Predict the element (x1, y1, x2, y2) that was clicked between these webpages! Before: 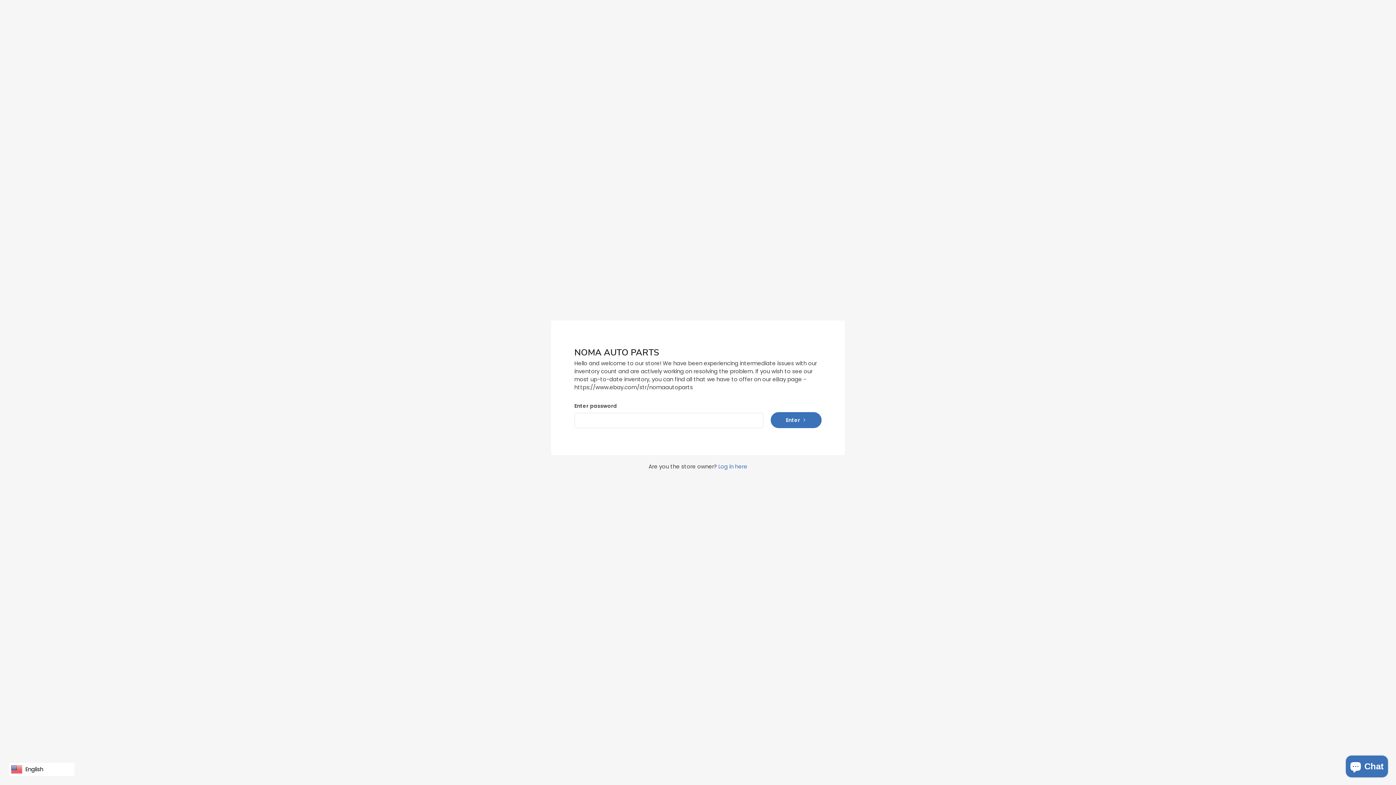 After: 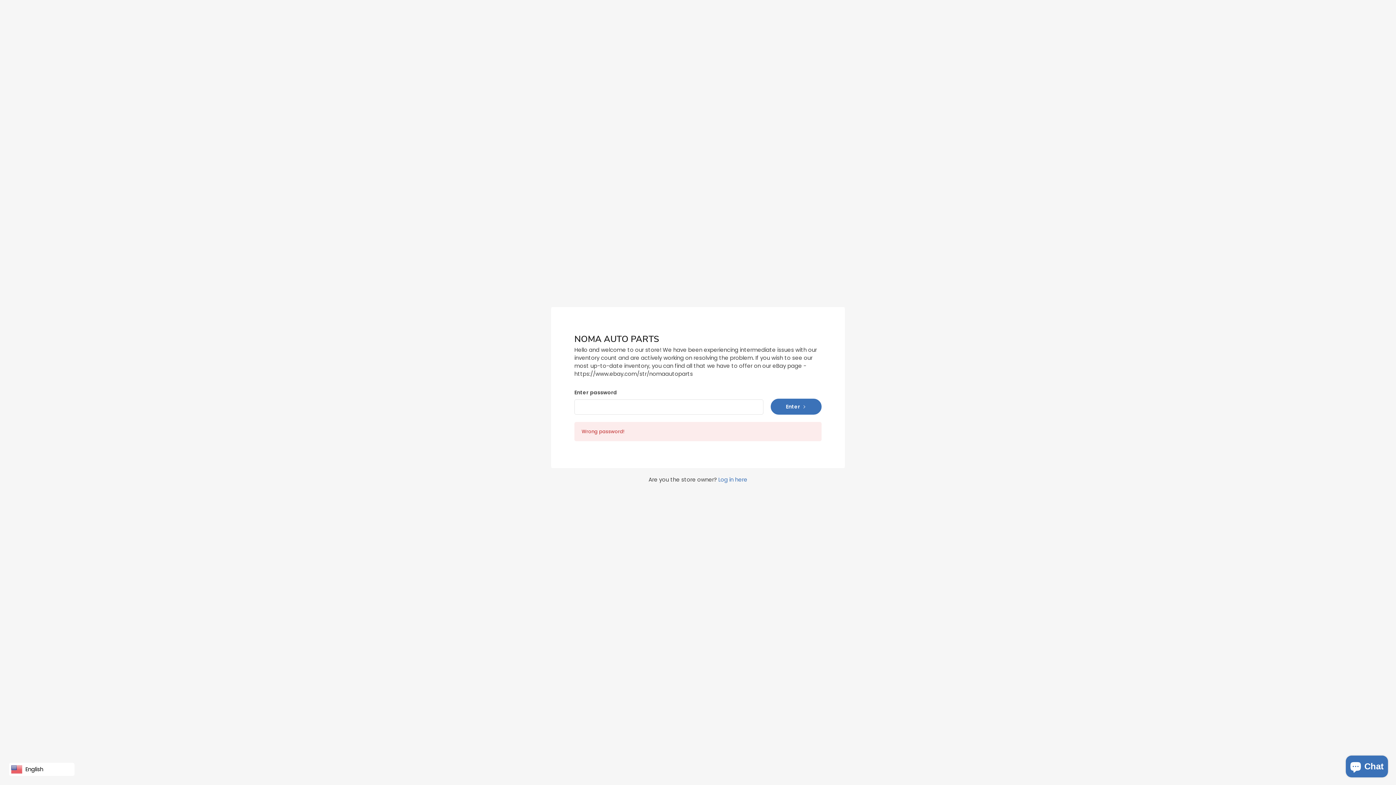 Action: bbox: (770, 412, 821, 428) label: Enter